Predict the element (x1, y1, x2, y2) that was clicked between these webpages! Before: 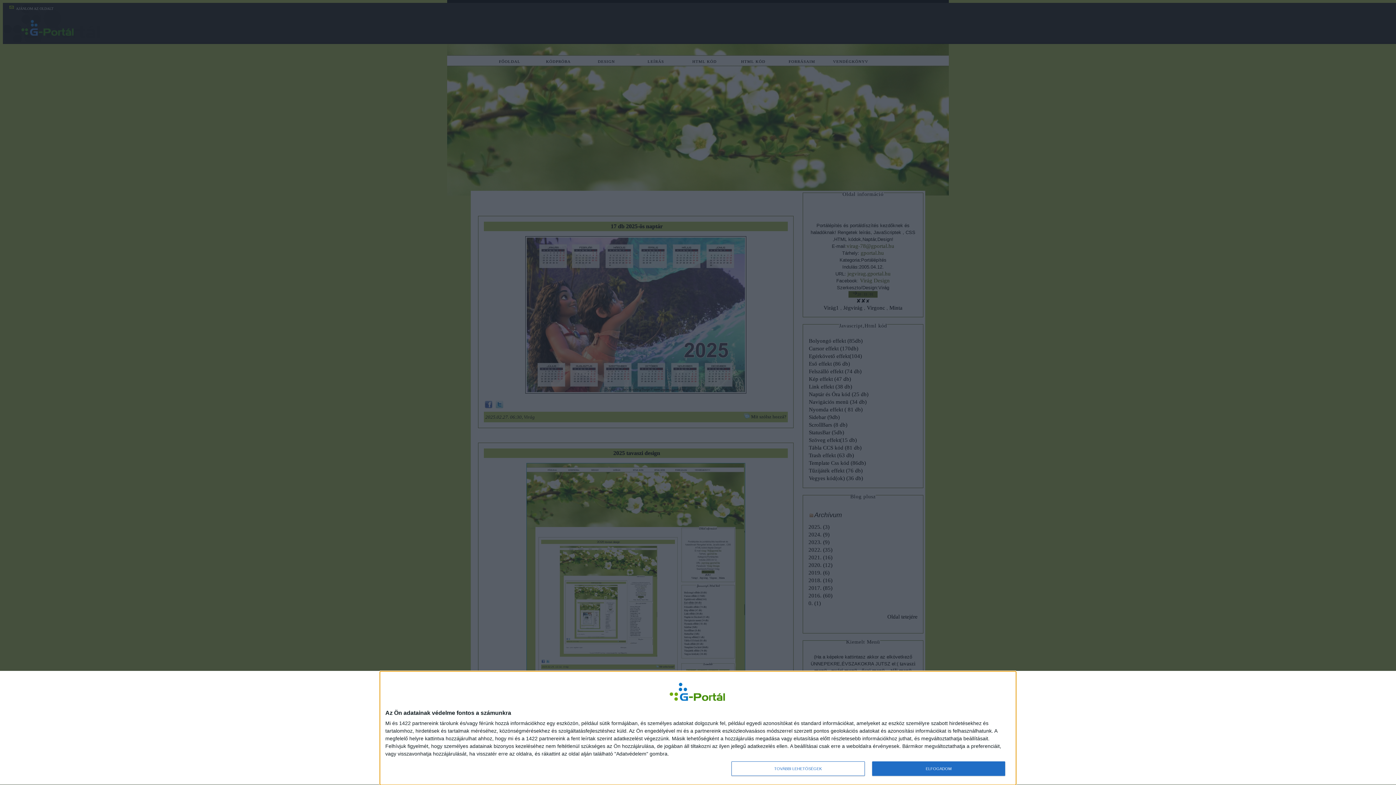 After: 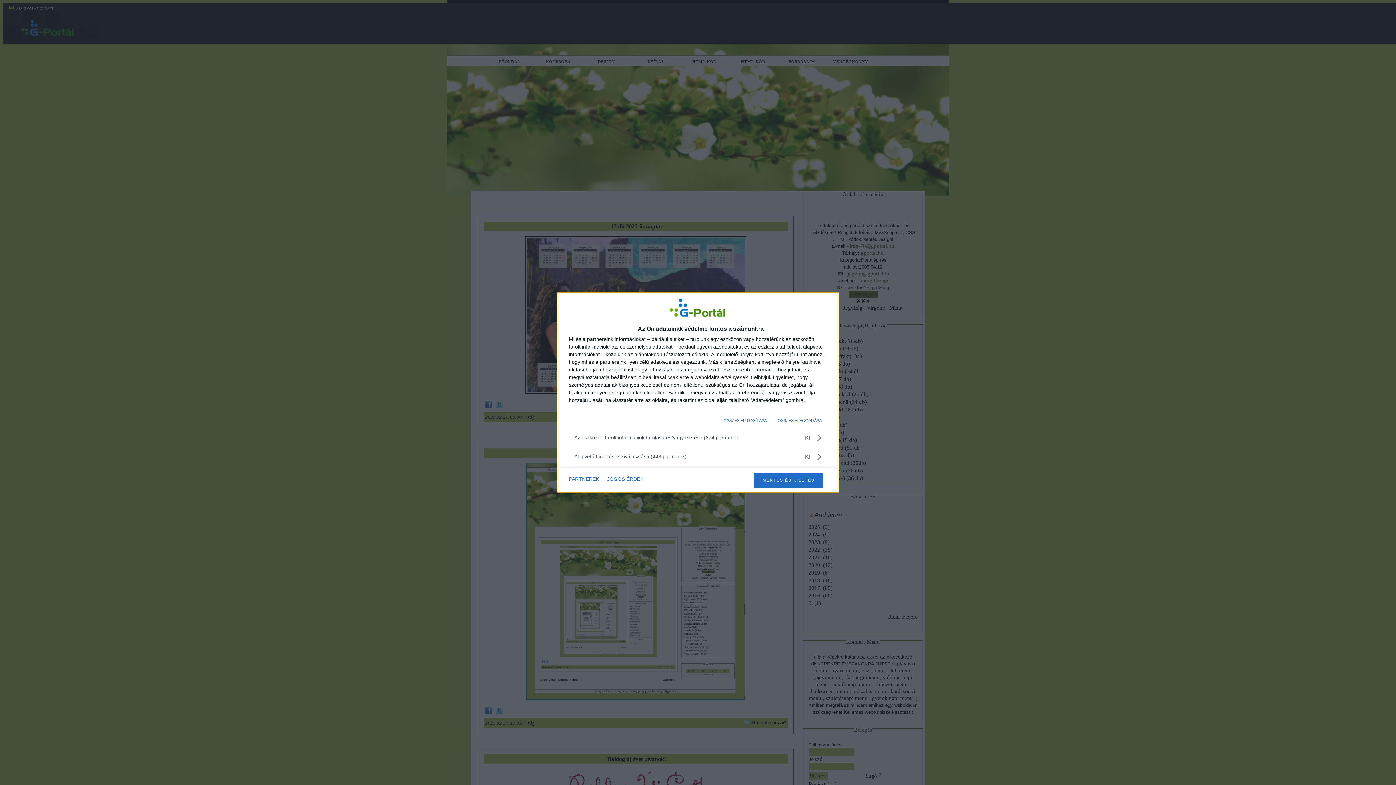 Action: bbox: (731, 761, 864, 776) label: TOVÁBBI LEHETŐSÉGEK